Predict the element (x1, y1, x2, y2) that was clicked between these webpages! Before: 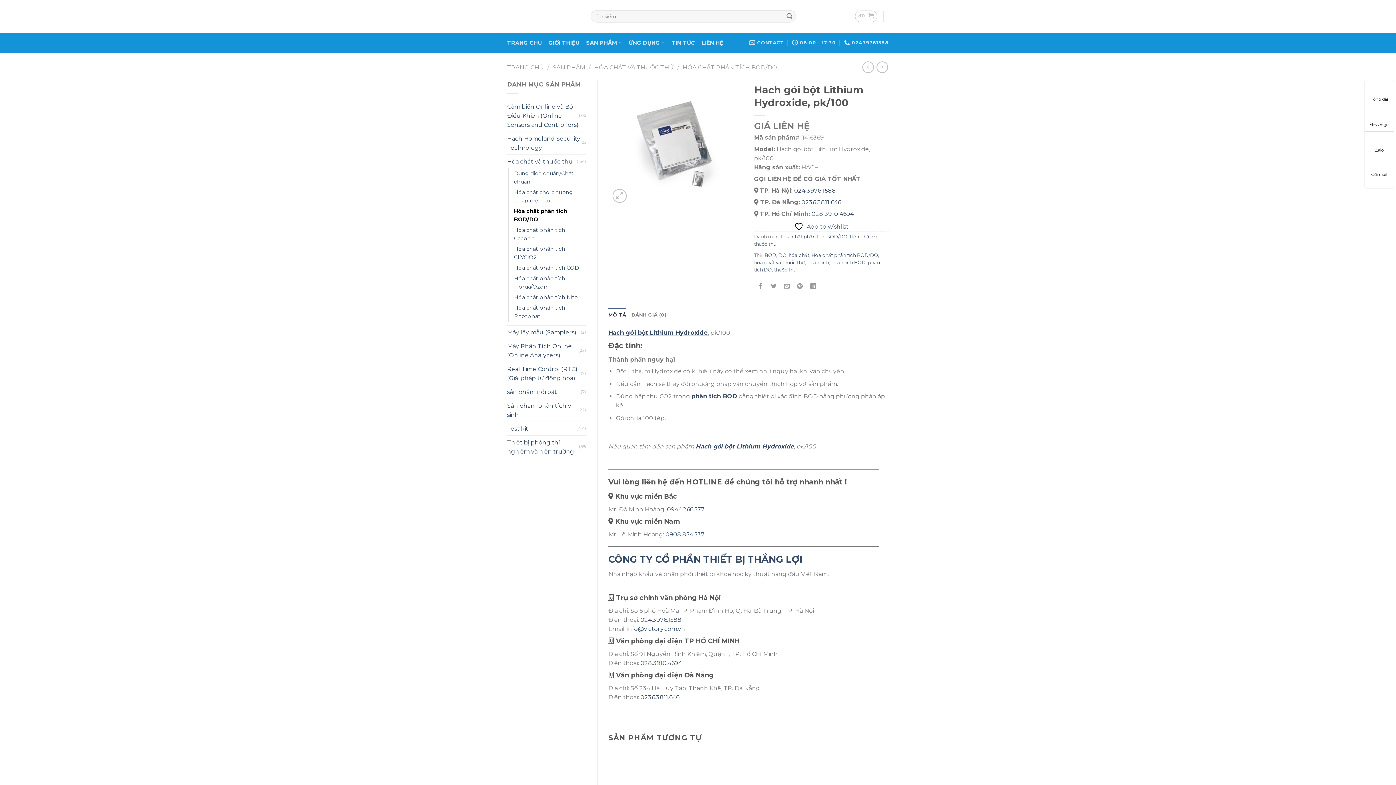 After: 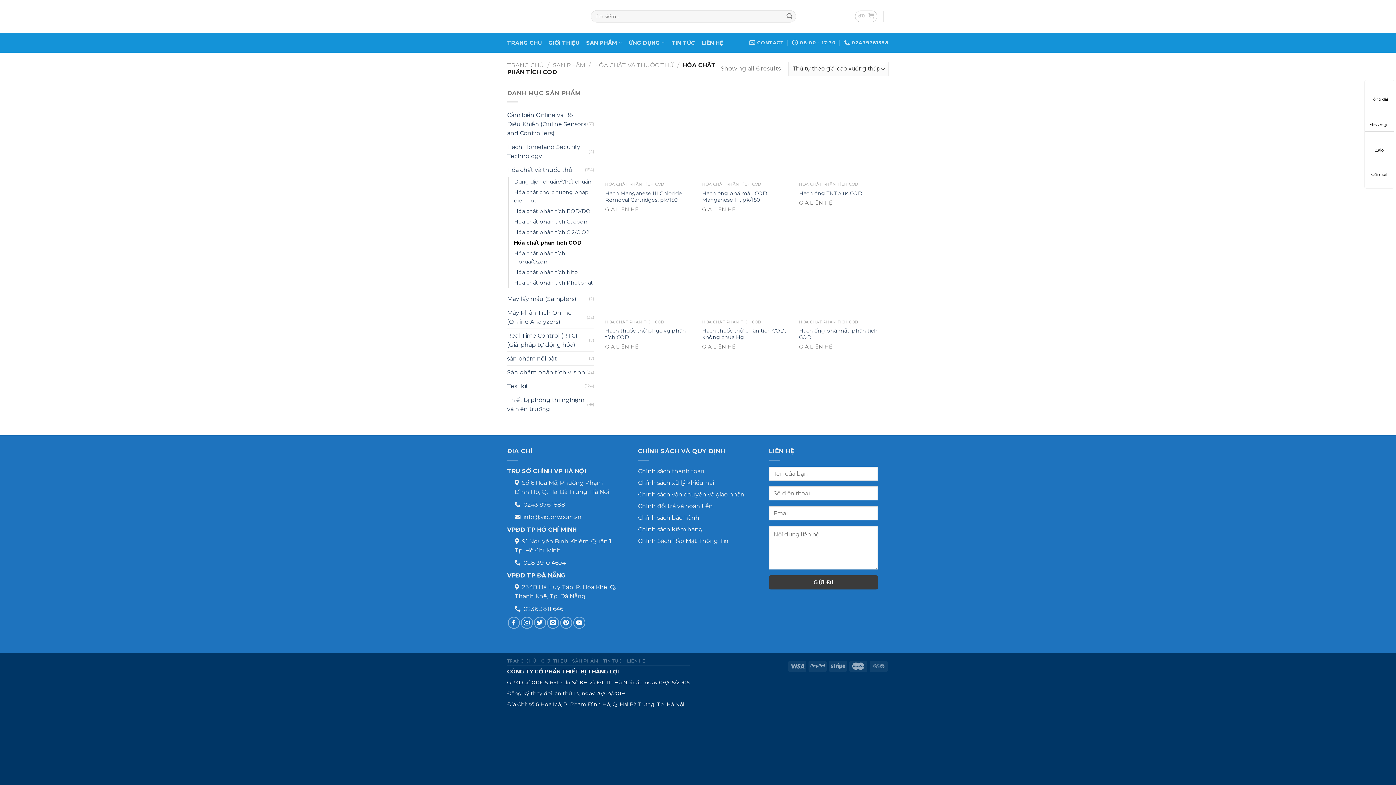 Action: bbox: (514, 262, 579, 273) label: Hóa chất phân tích COD